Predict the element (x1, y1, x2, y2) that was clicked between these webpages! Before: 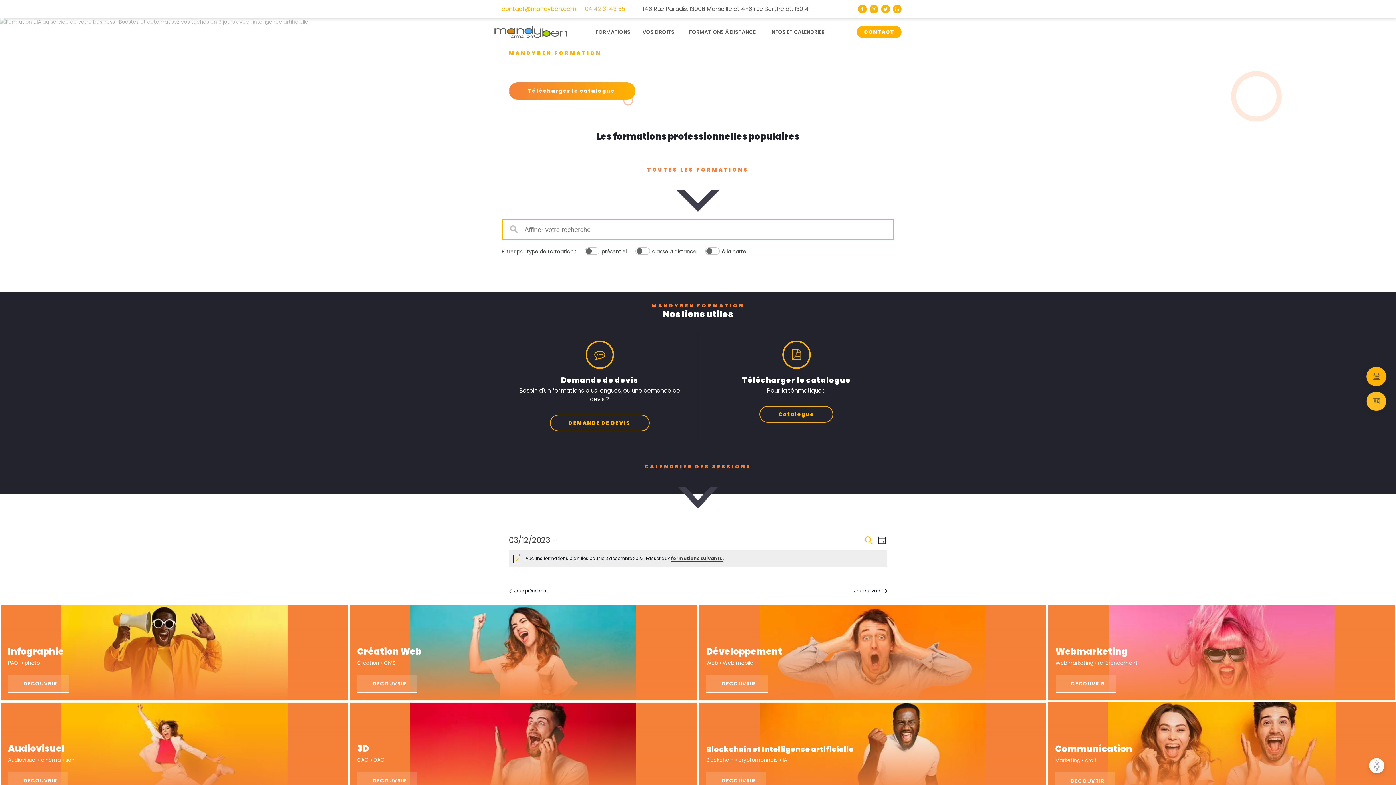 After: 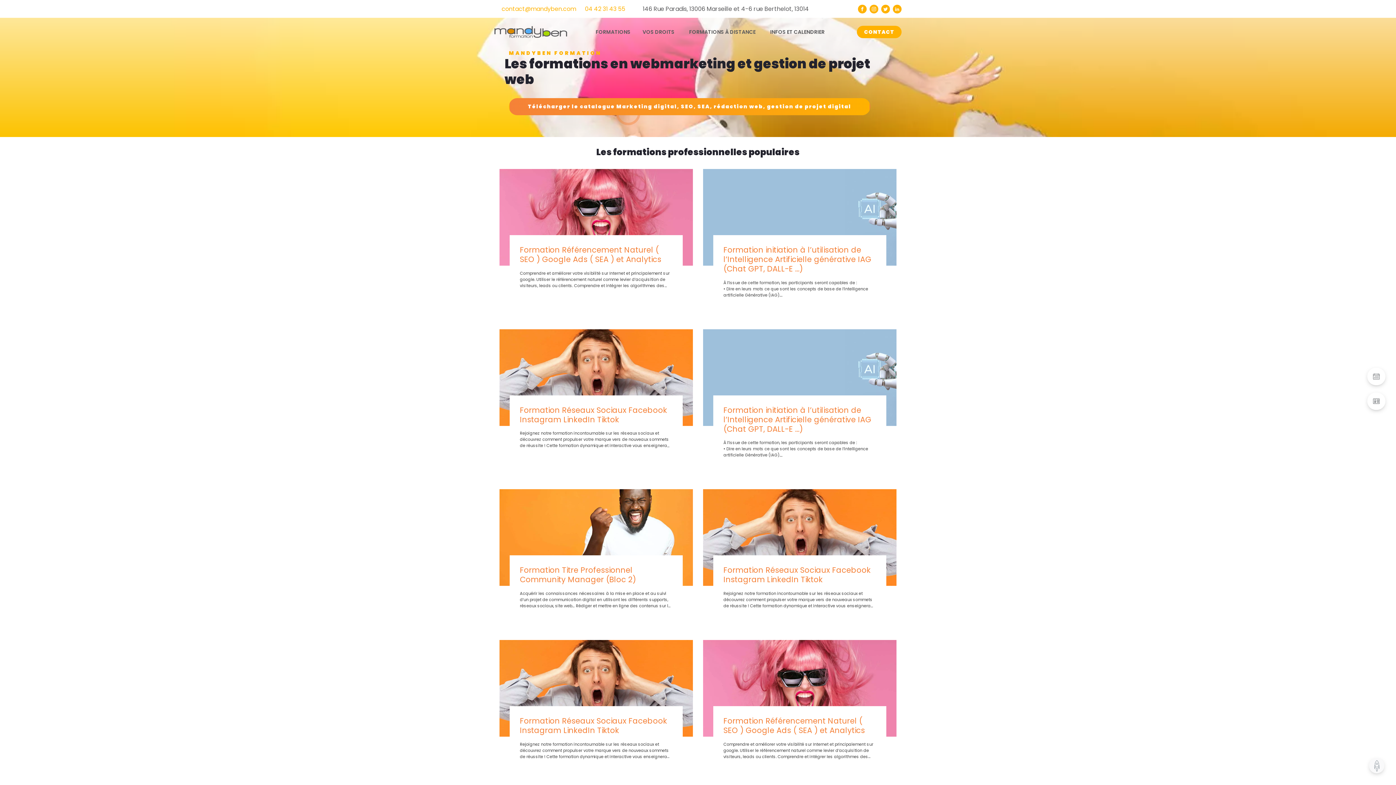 Action: bbox: (1047, 605, 1396, 701) label: Webmarketing
Webmarketing • référencement
DECOUVRIR